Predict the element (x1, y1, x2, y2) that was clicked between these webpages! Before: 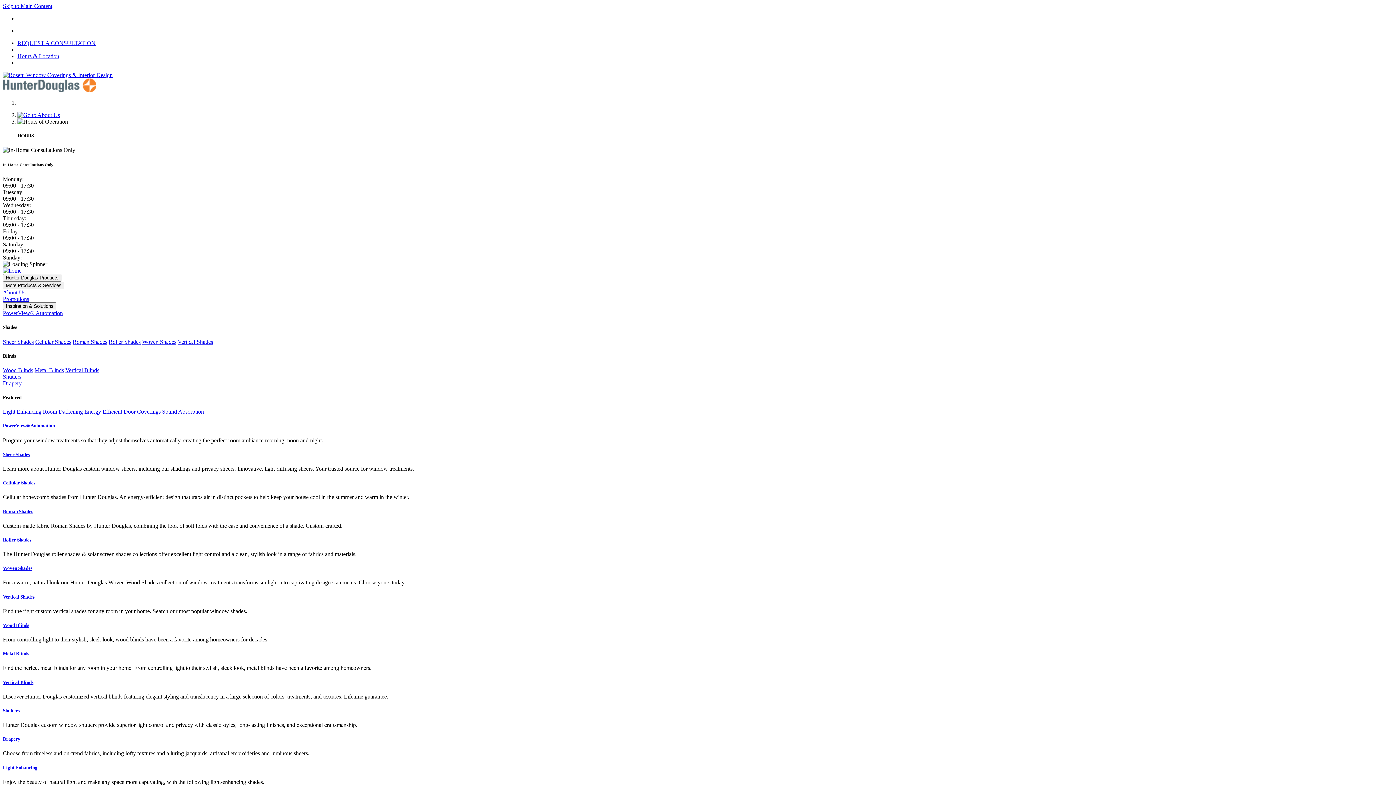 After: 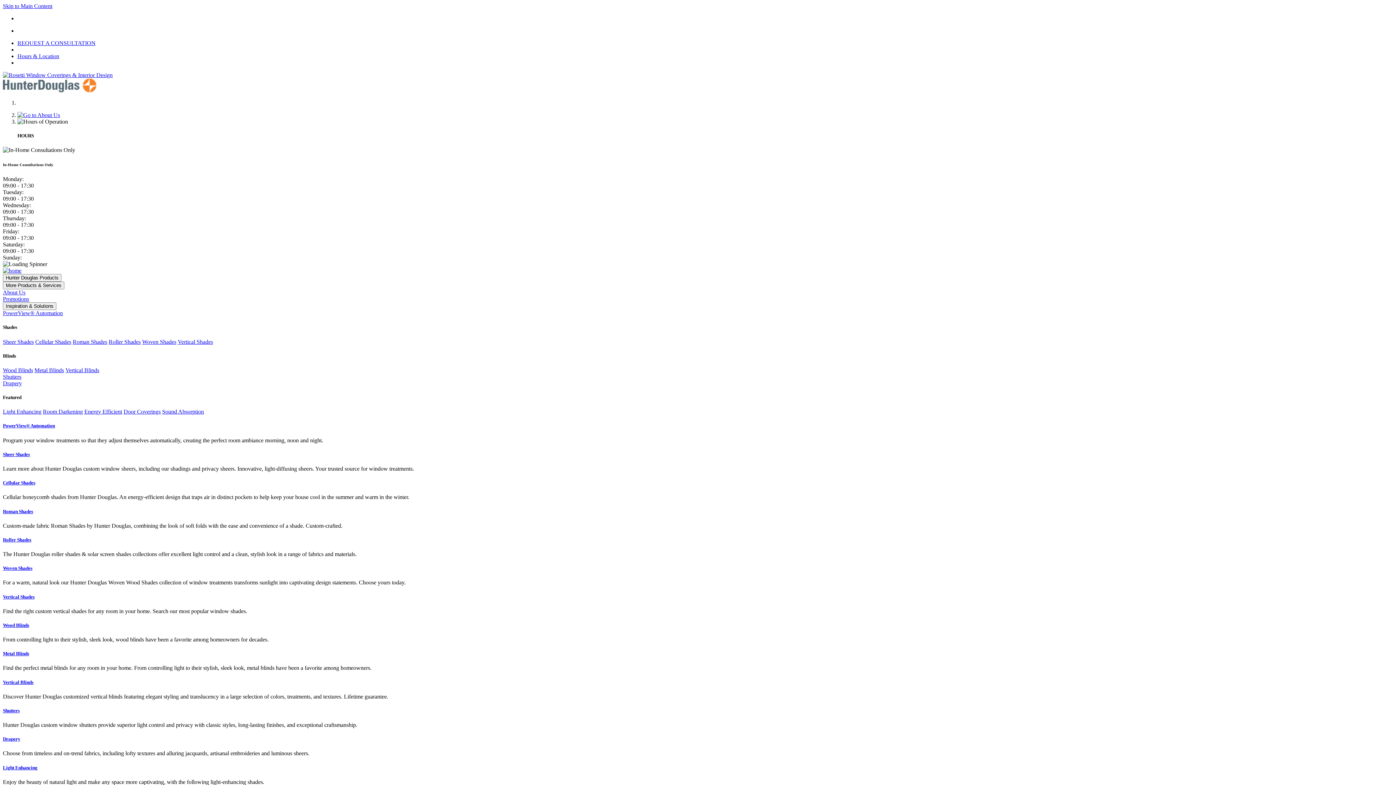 Action: bbox: (35, 338, 71, 344) label: Cellular Shades